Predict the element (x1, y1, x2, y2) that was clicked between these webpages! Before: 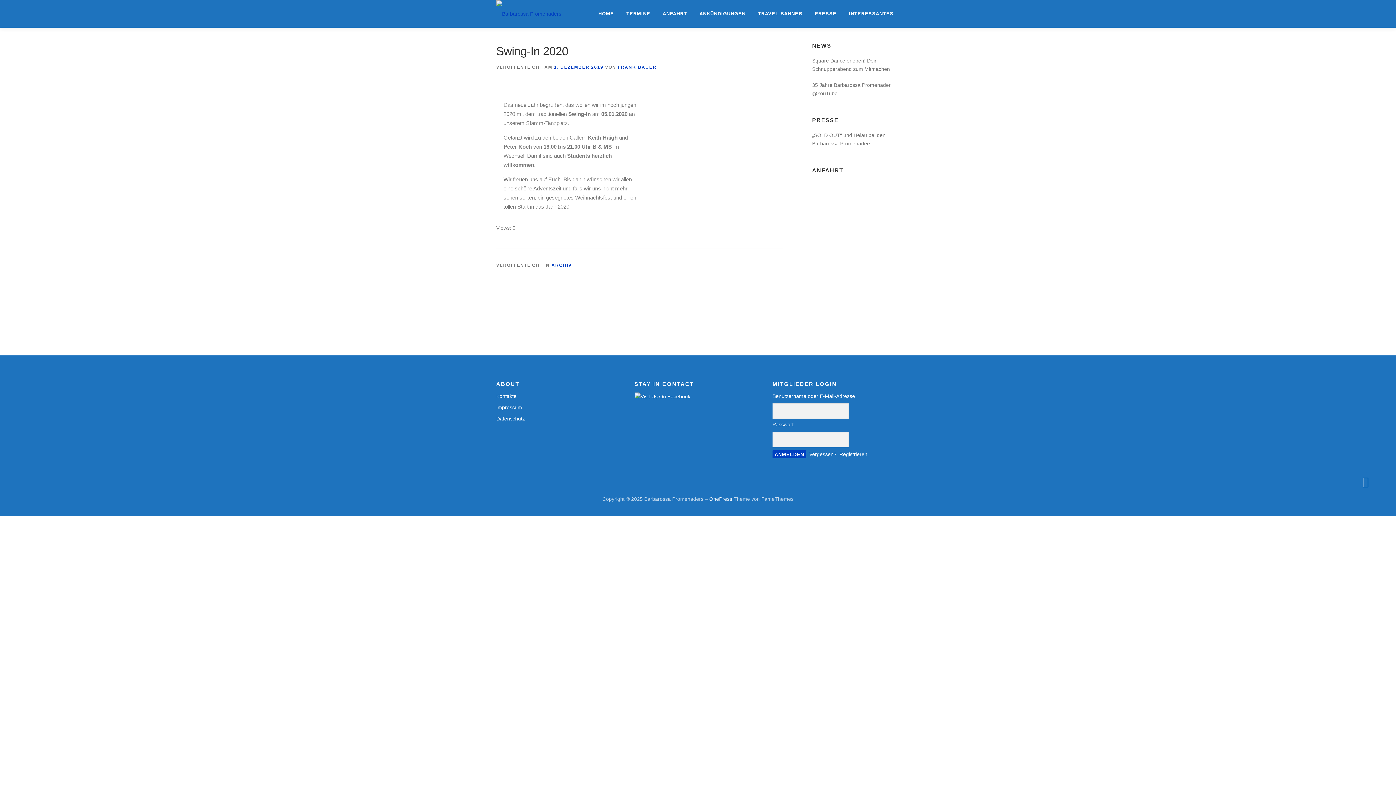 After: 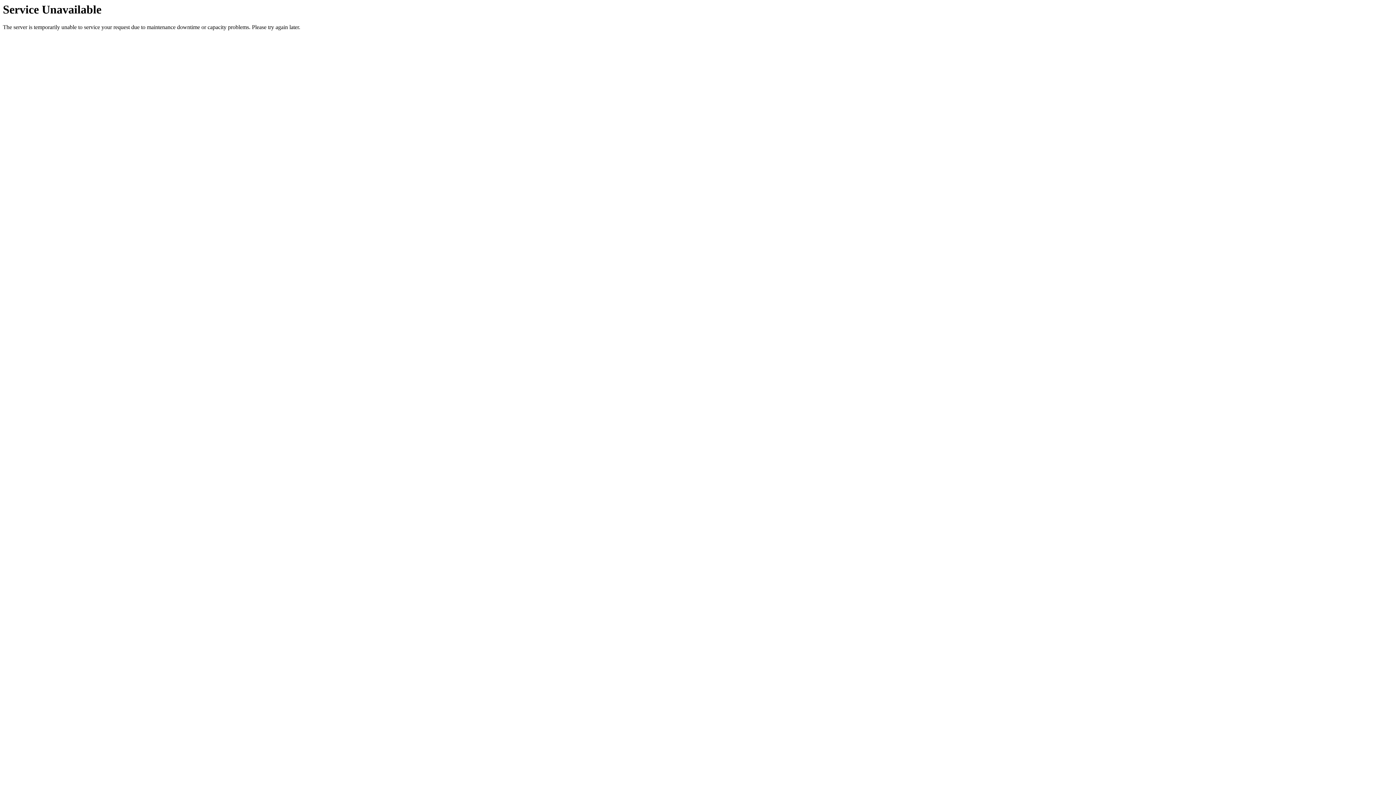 Action: label: 1. DEZEMBER 2019 bbox: (554, 64, 603, 69)